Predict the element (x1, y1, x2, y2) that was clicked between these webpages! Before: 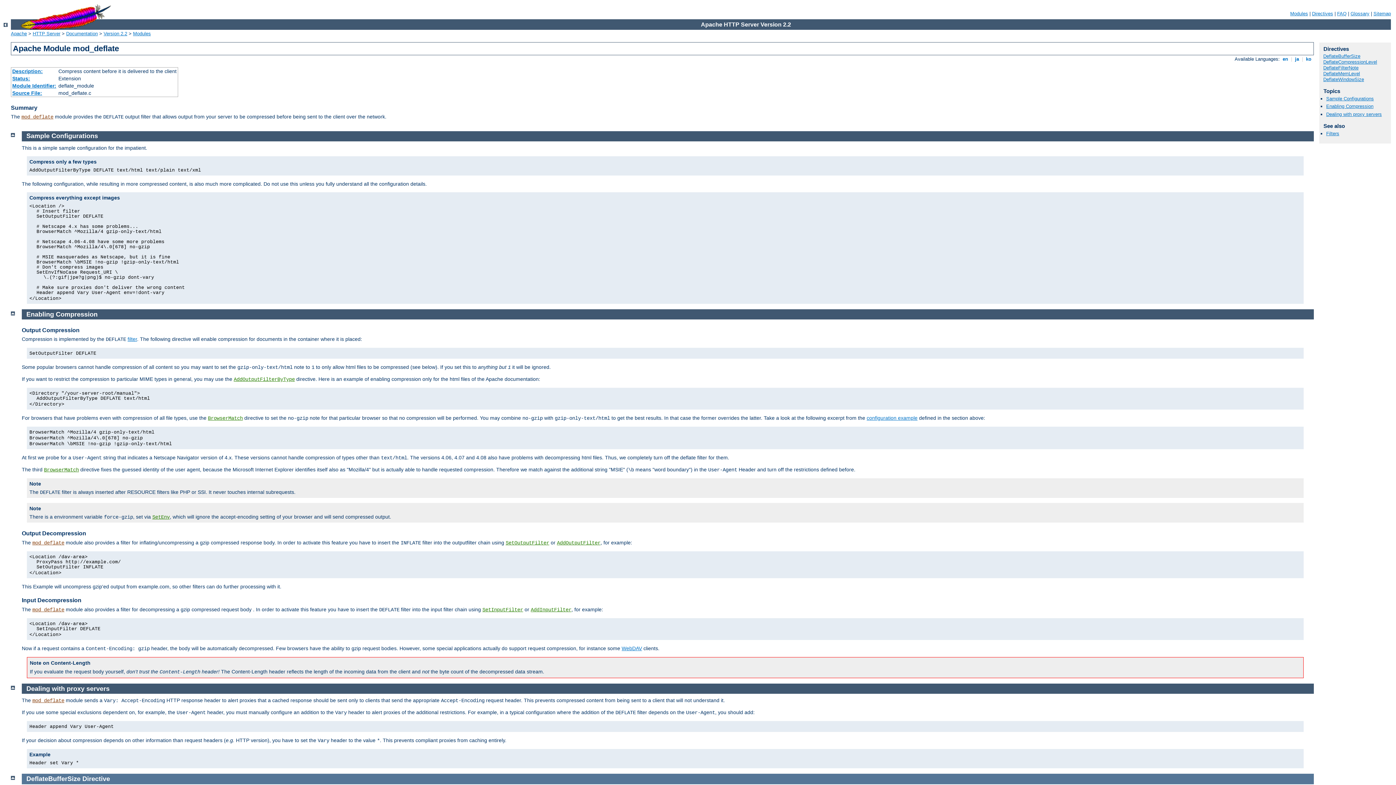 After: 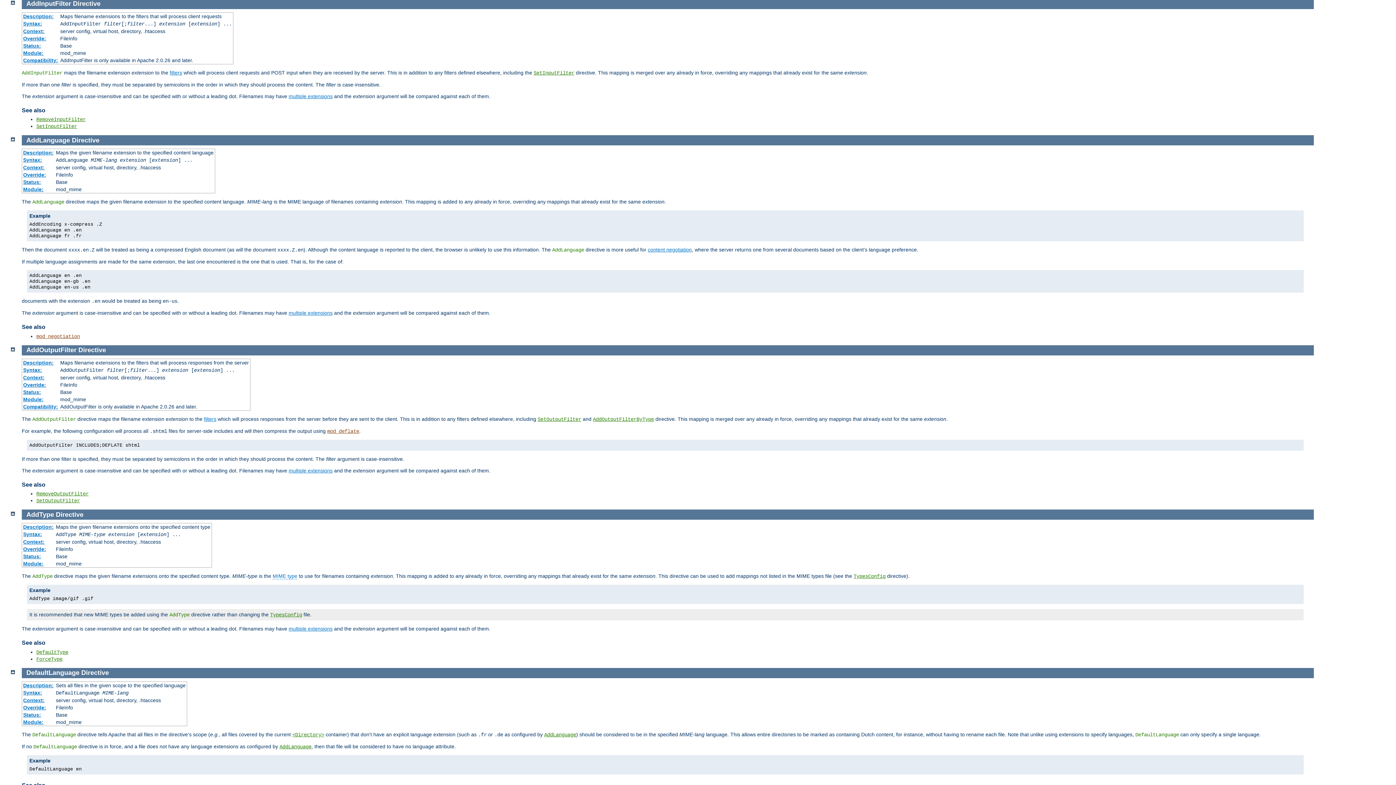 Action: bbox: (530, 607, 571, 613) label: AddInputFilter